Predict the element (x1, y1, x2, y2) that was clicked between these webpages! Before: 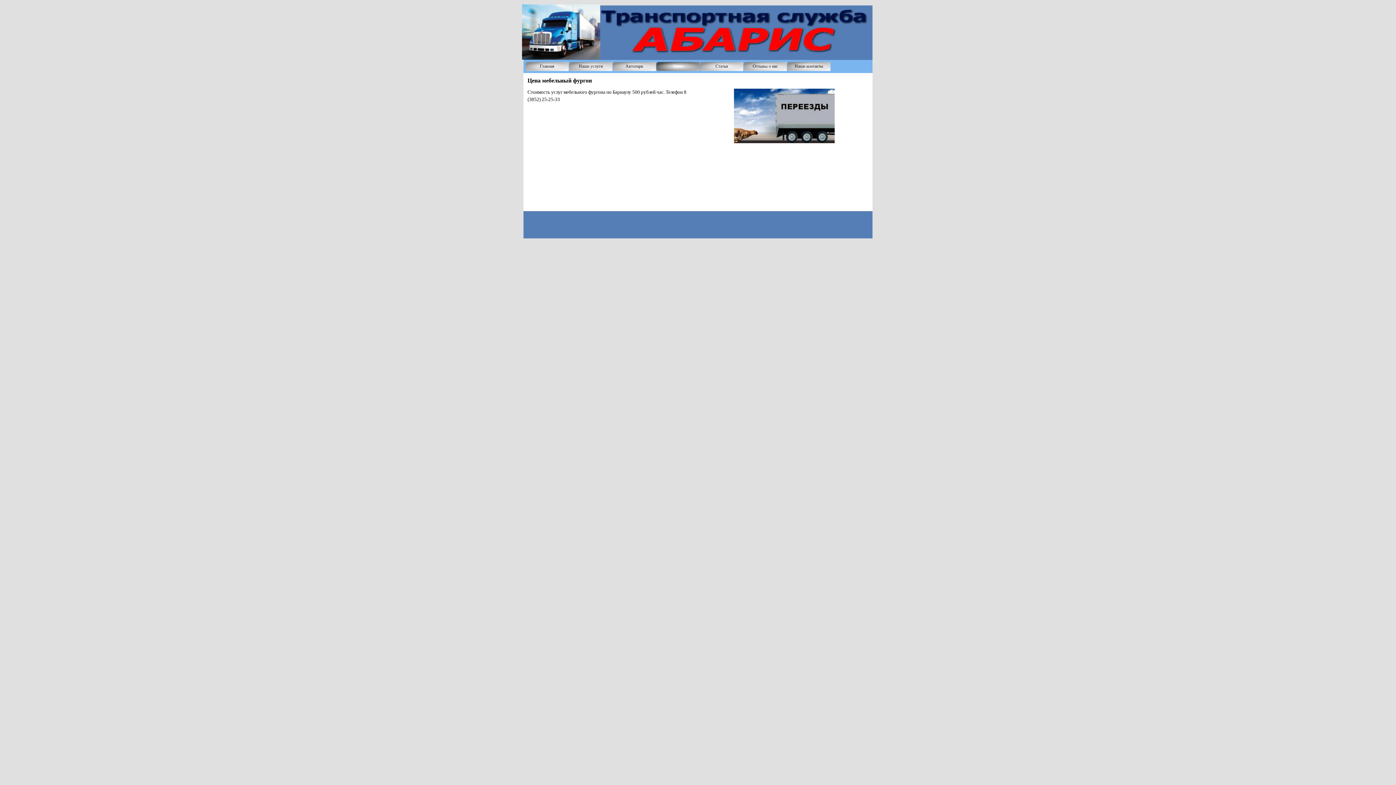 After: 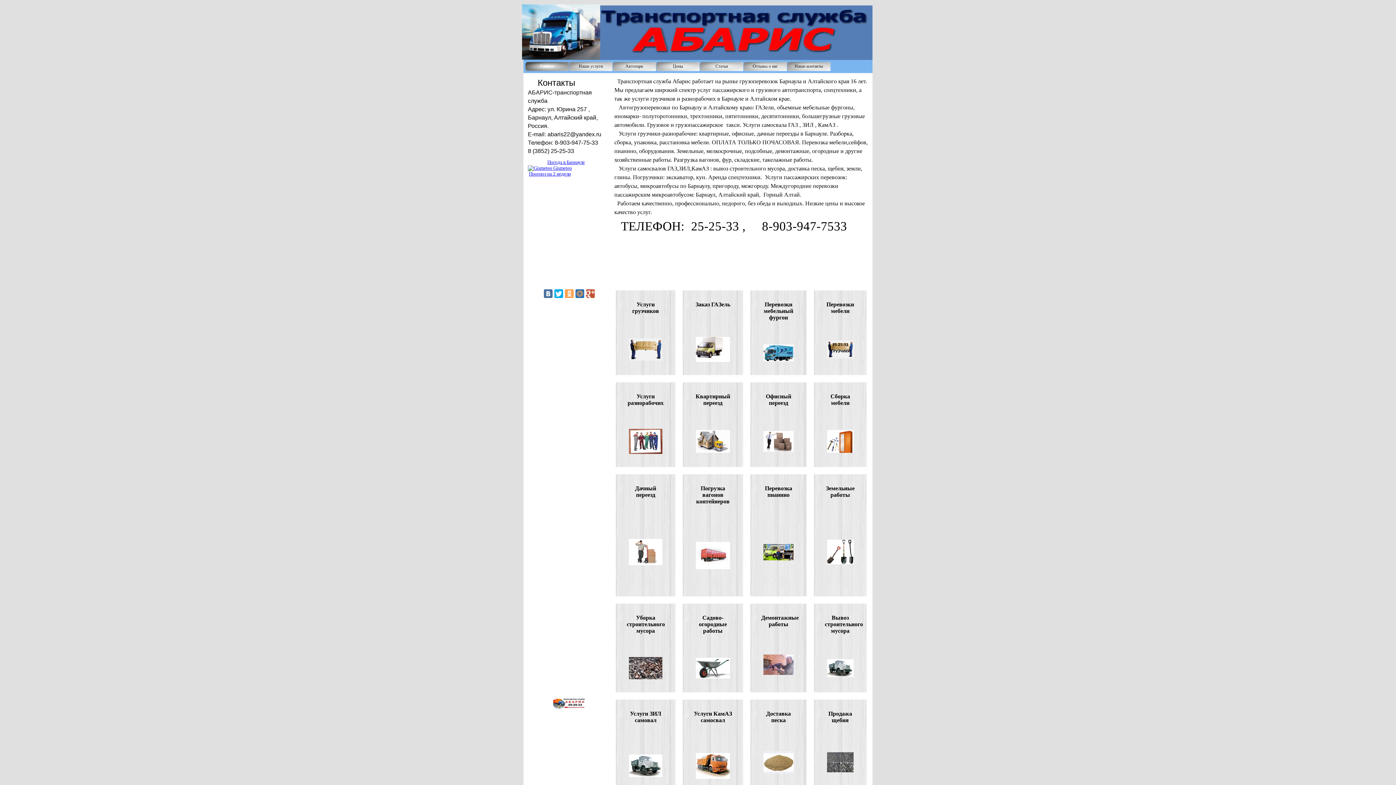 Action: bbox: (527, 61, 567, 71) label: Главная